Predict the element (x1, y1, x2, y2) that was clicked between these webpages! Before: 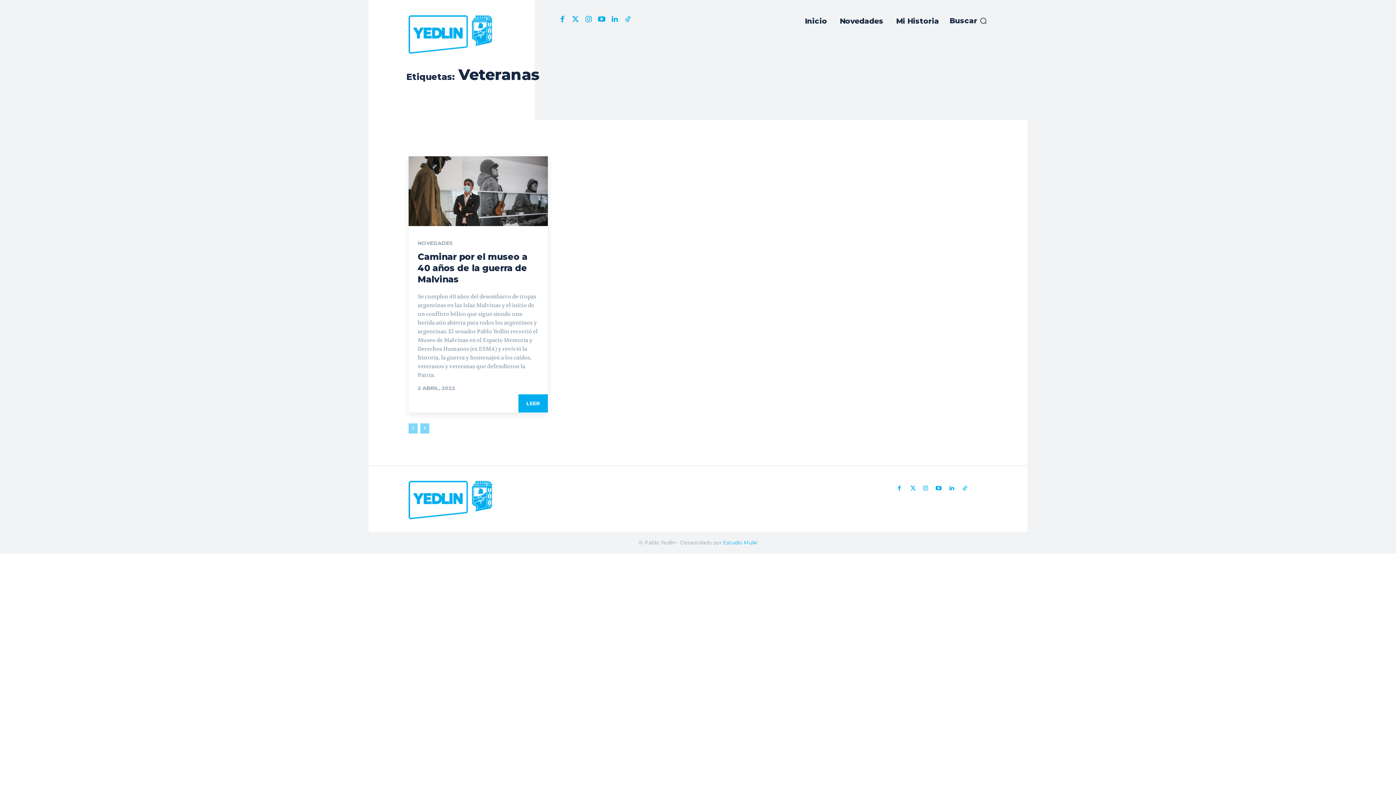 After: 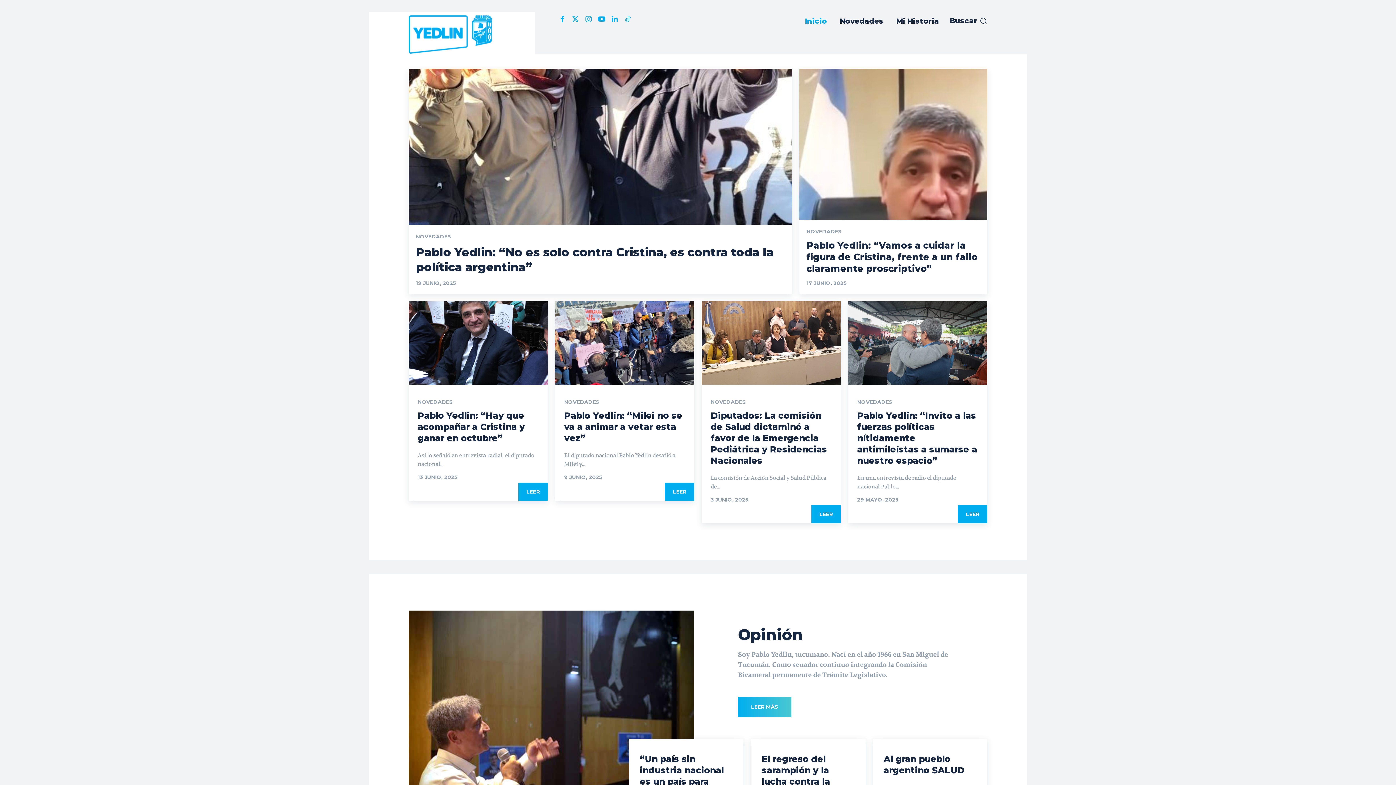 Action: bbox: (408, 15, 492, 53)